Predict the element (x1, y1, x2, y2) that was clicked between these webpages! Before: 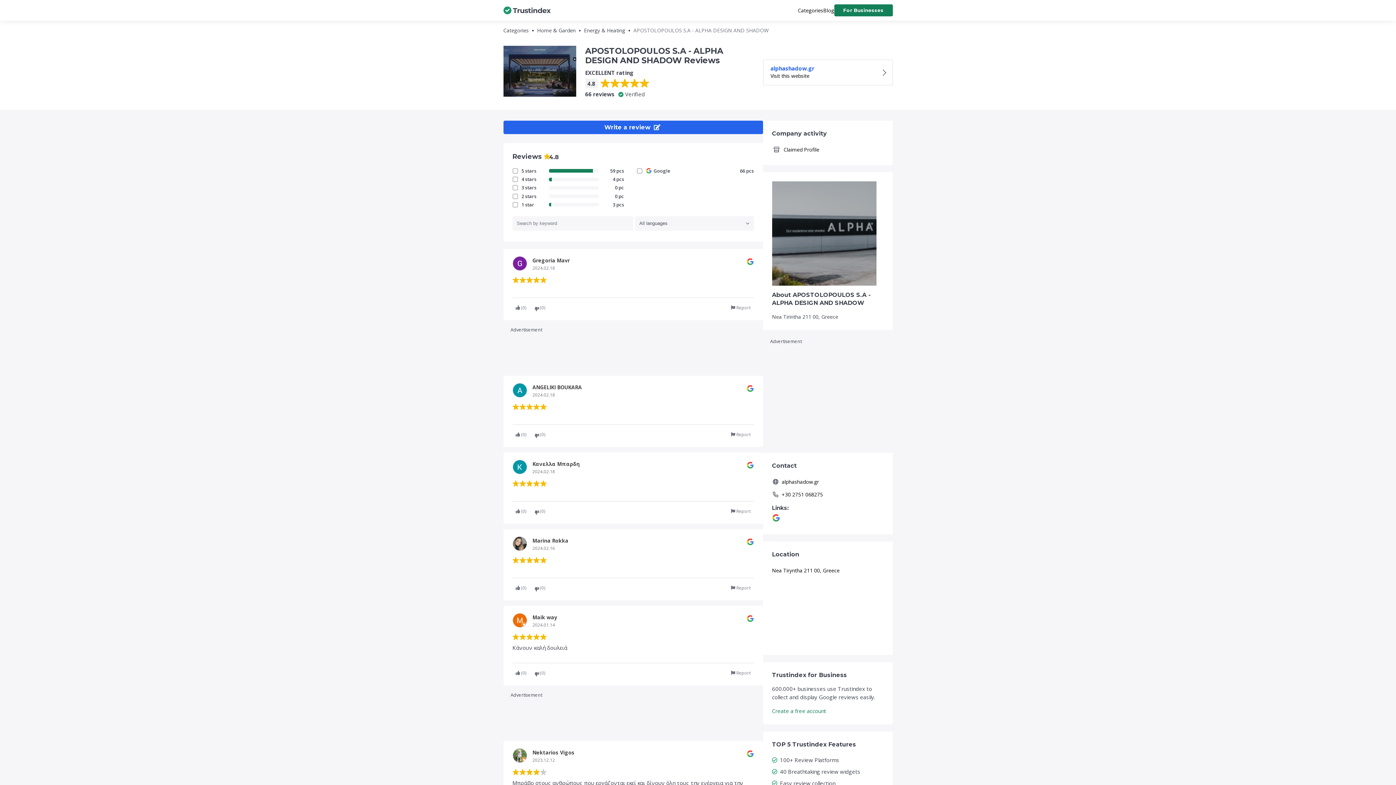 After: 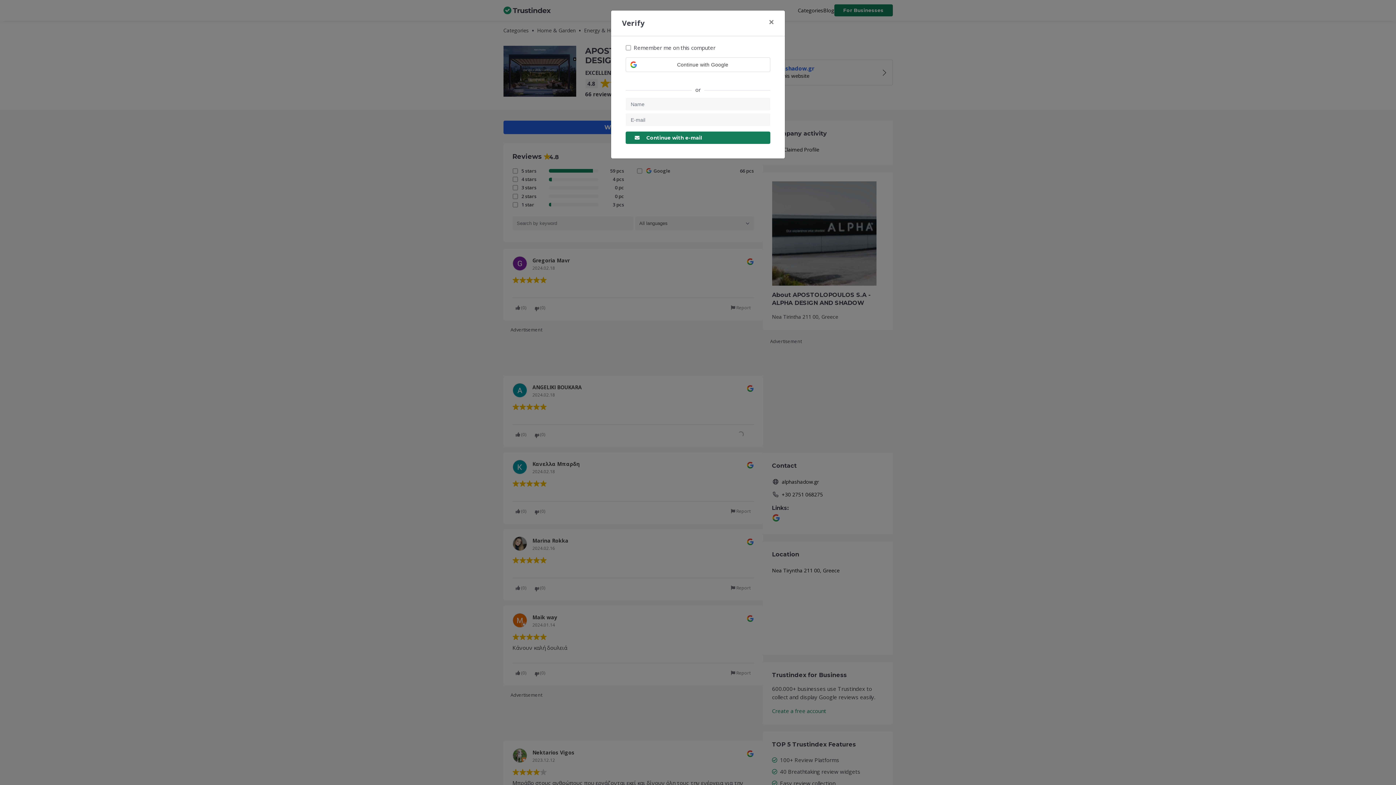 Action: bbox: (727, 429, 754, 439) label: Report